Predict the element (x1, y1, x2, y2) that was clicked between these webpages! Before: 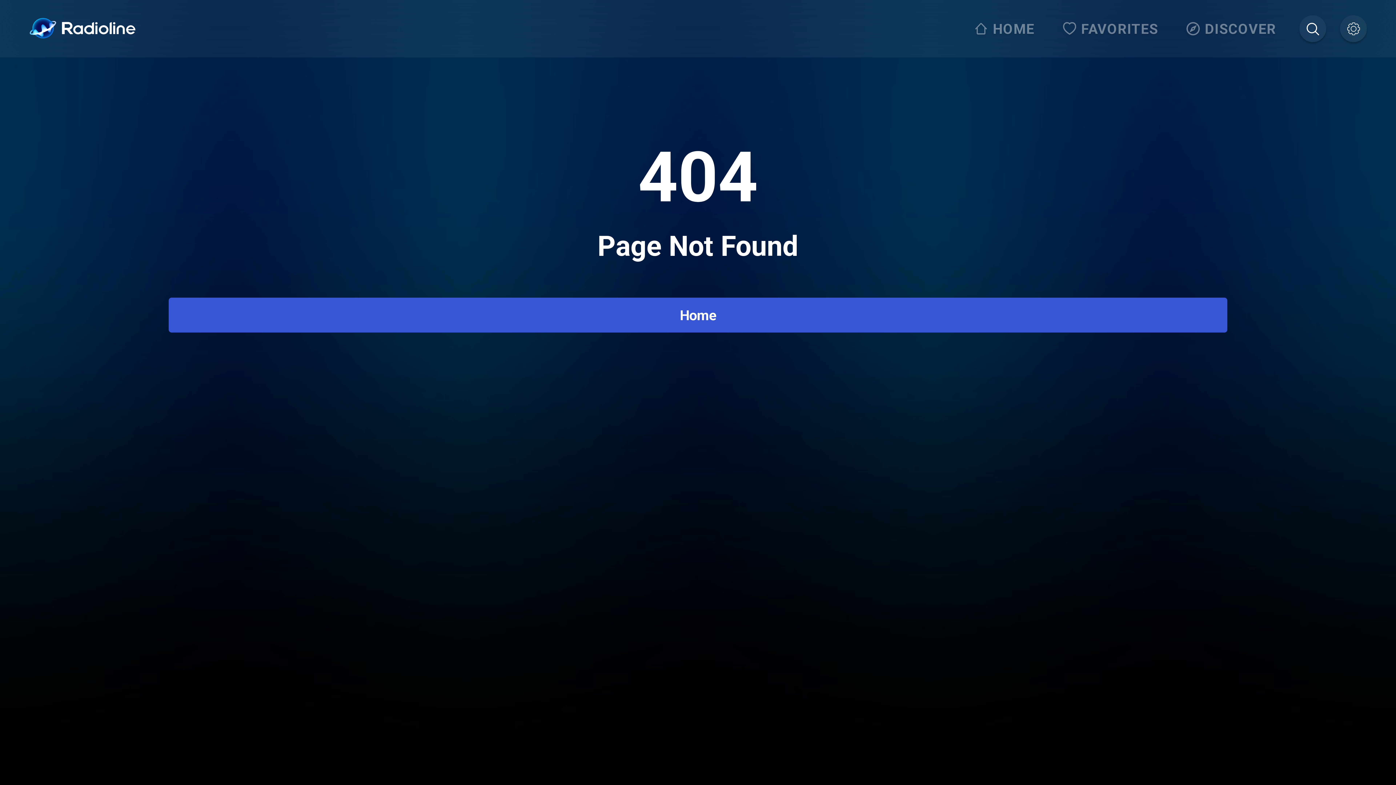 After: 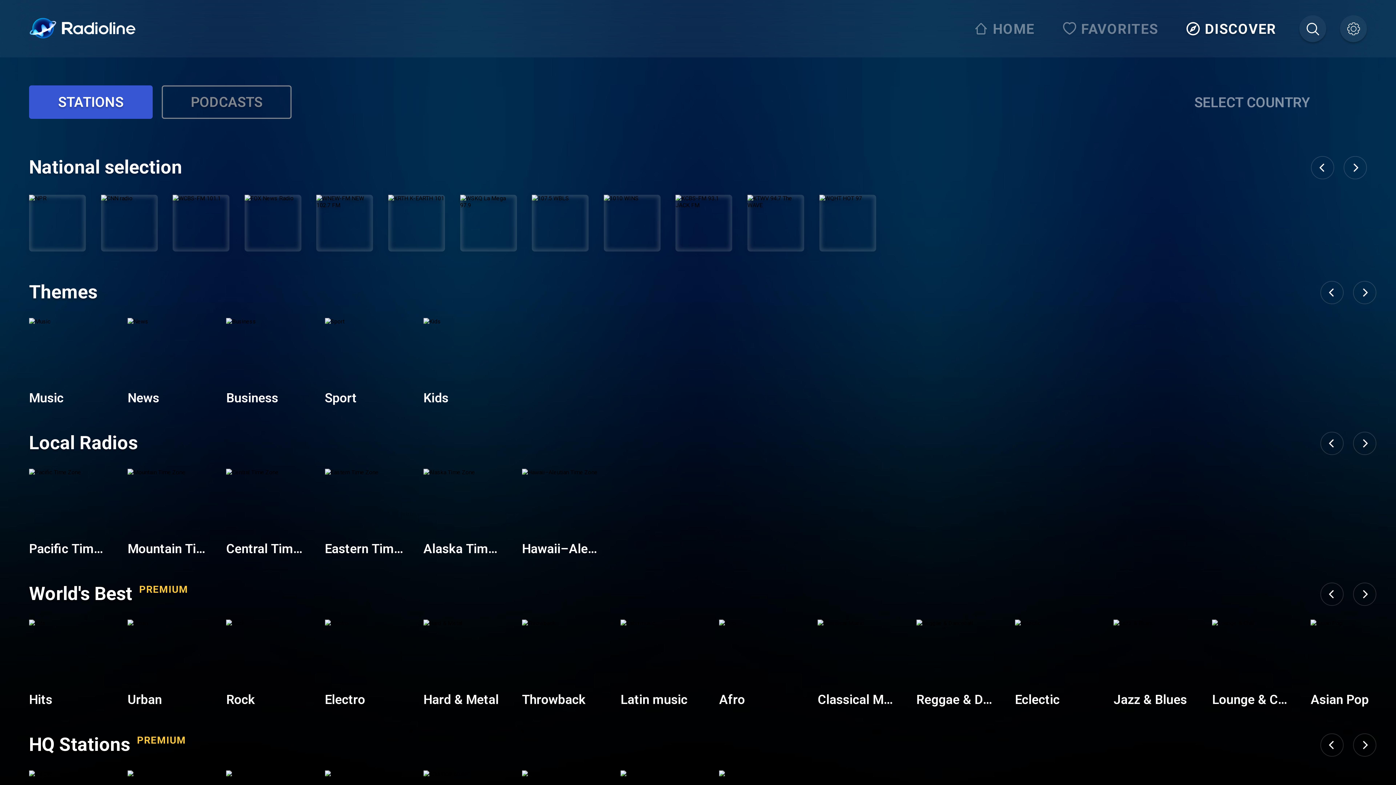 Action: bbox: (1181, 15, 1285, 42) label: DISCOVER